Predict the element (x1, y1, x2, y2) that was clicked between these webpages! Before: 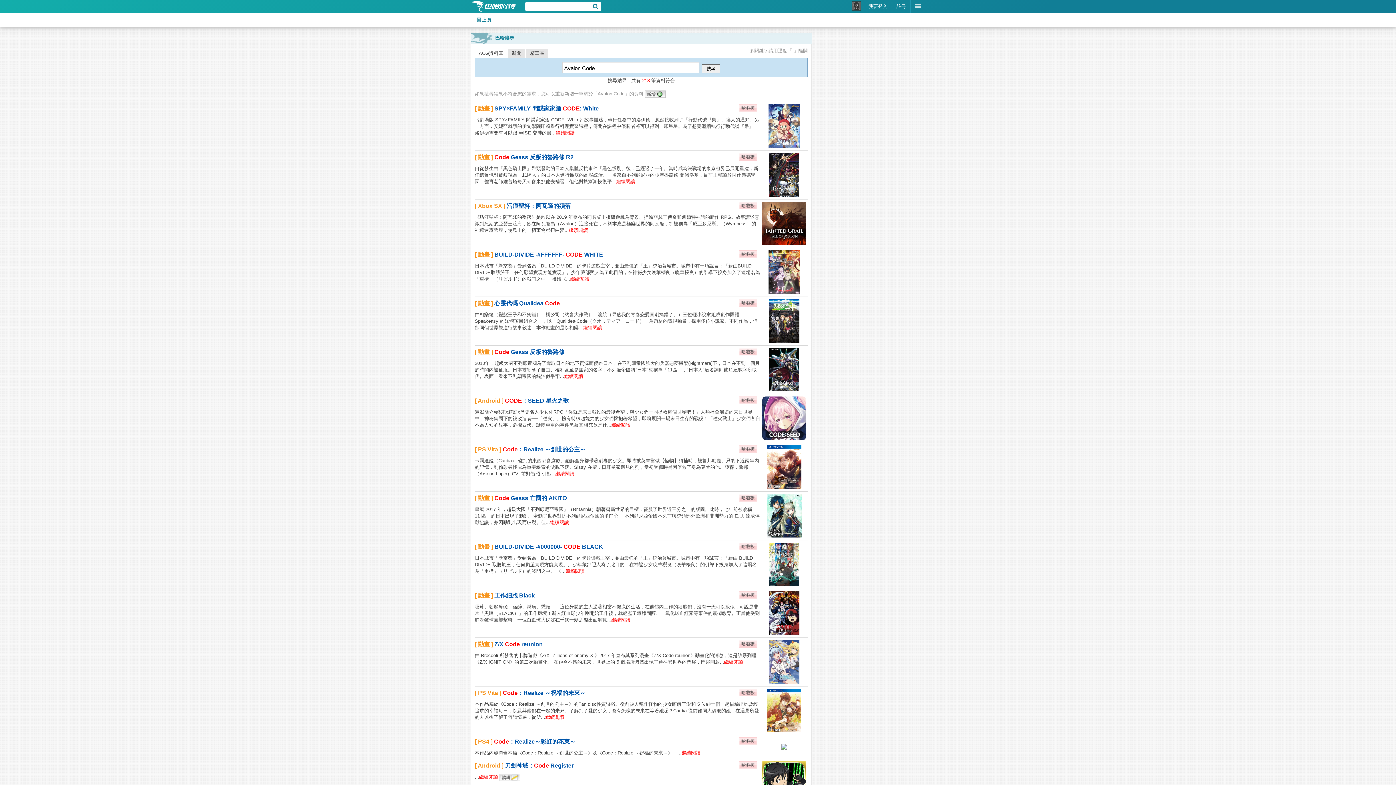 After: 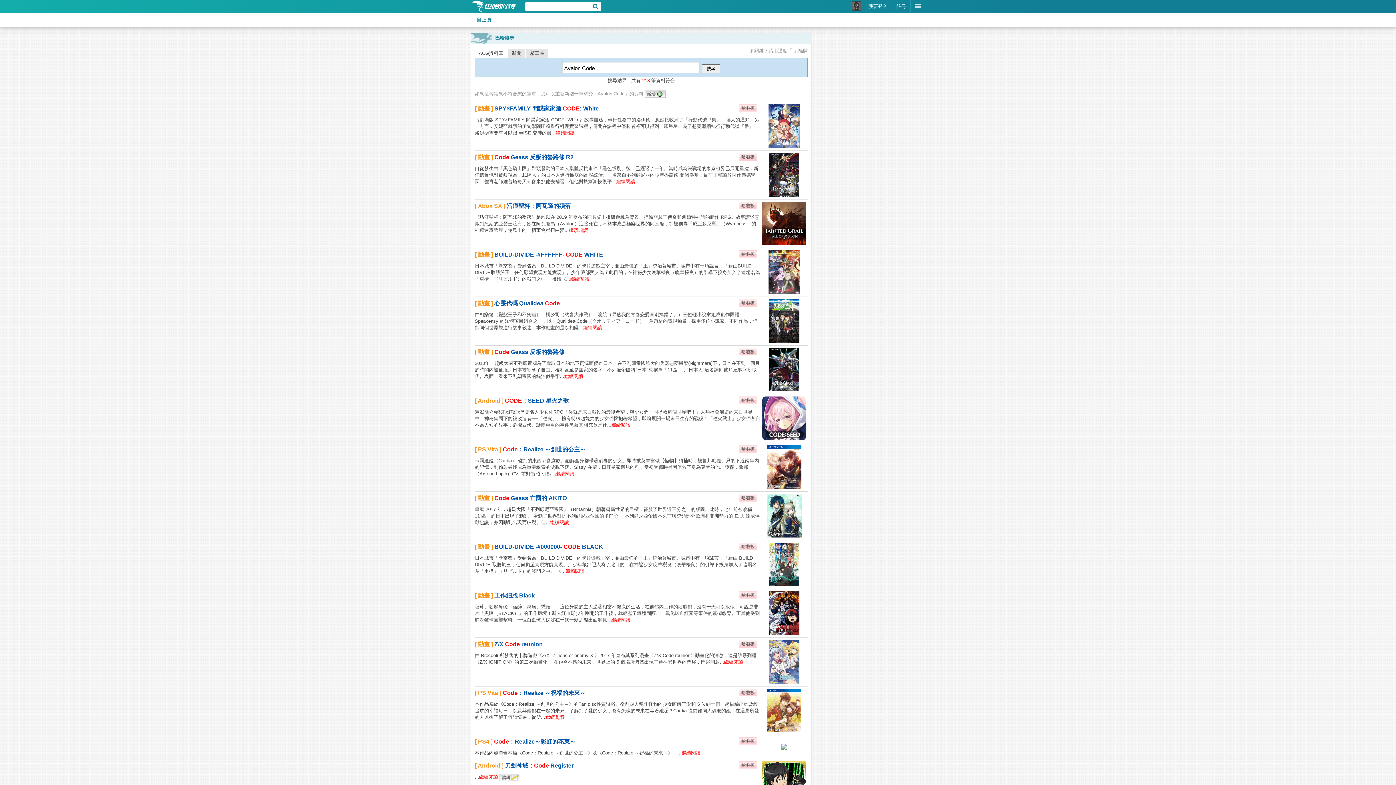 Action: bbox: (738, 497, 757, 502)